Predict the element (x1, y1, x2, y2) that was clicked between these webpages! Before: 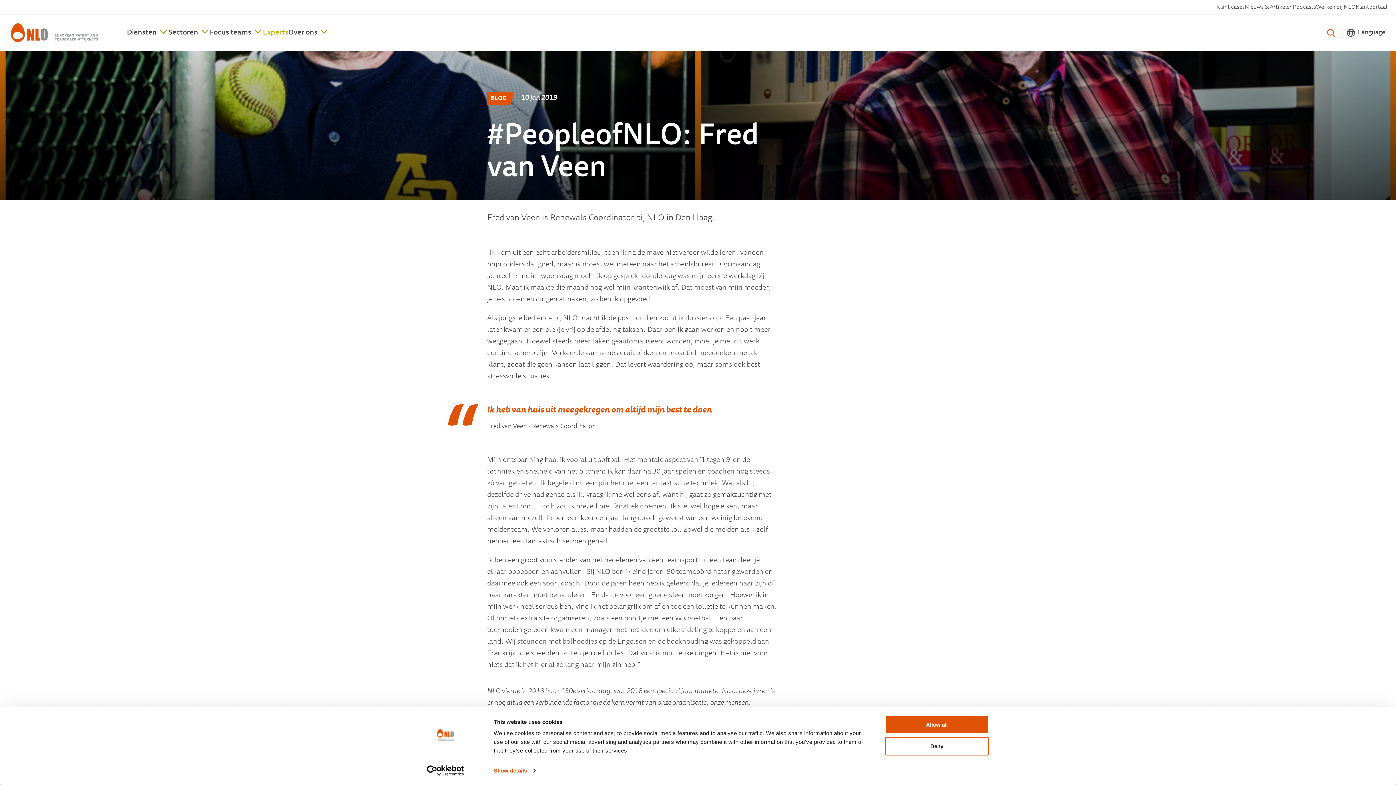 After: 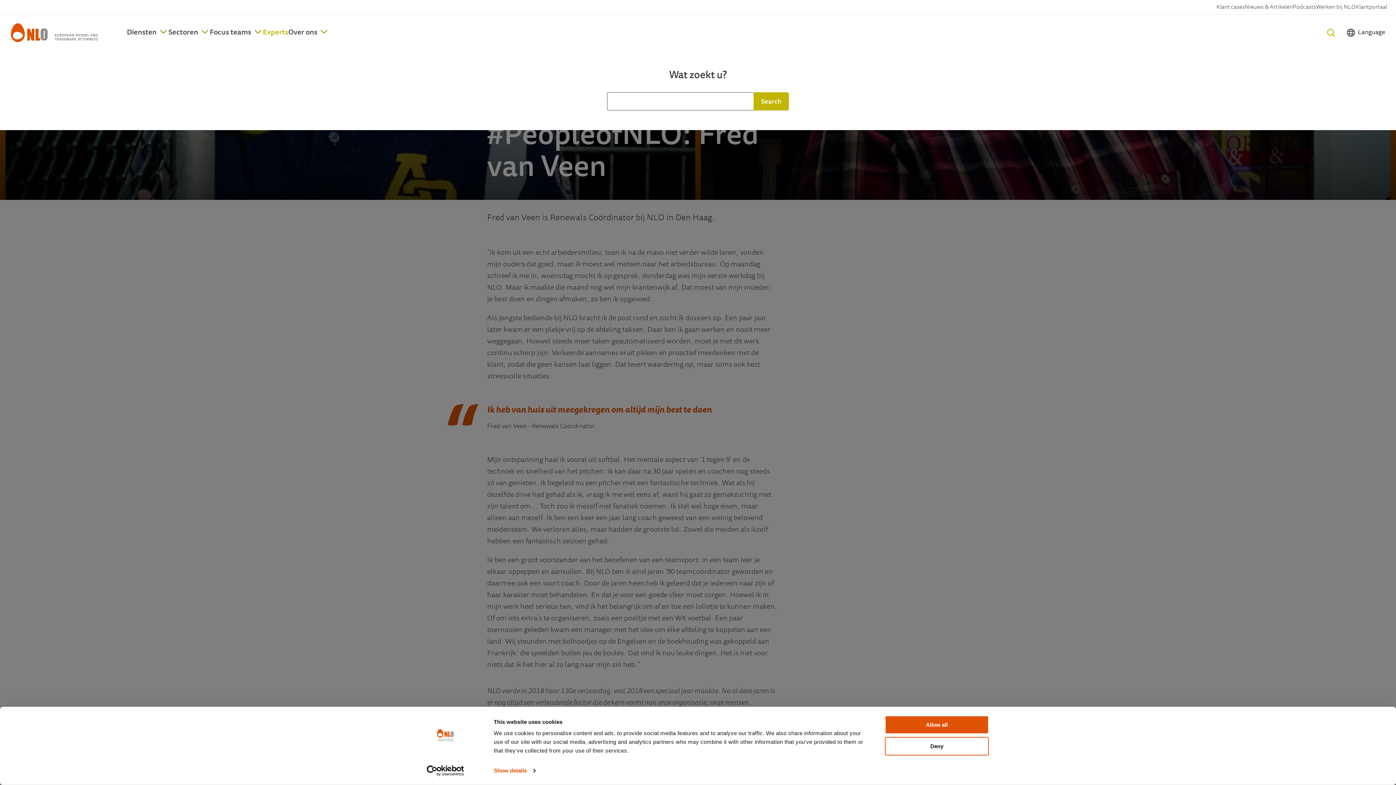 Action: bbox: (1321, 24, 1341, 40)